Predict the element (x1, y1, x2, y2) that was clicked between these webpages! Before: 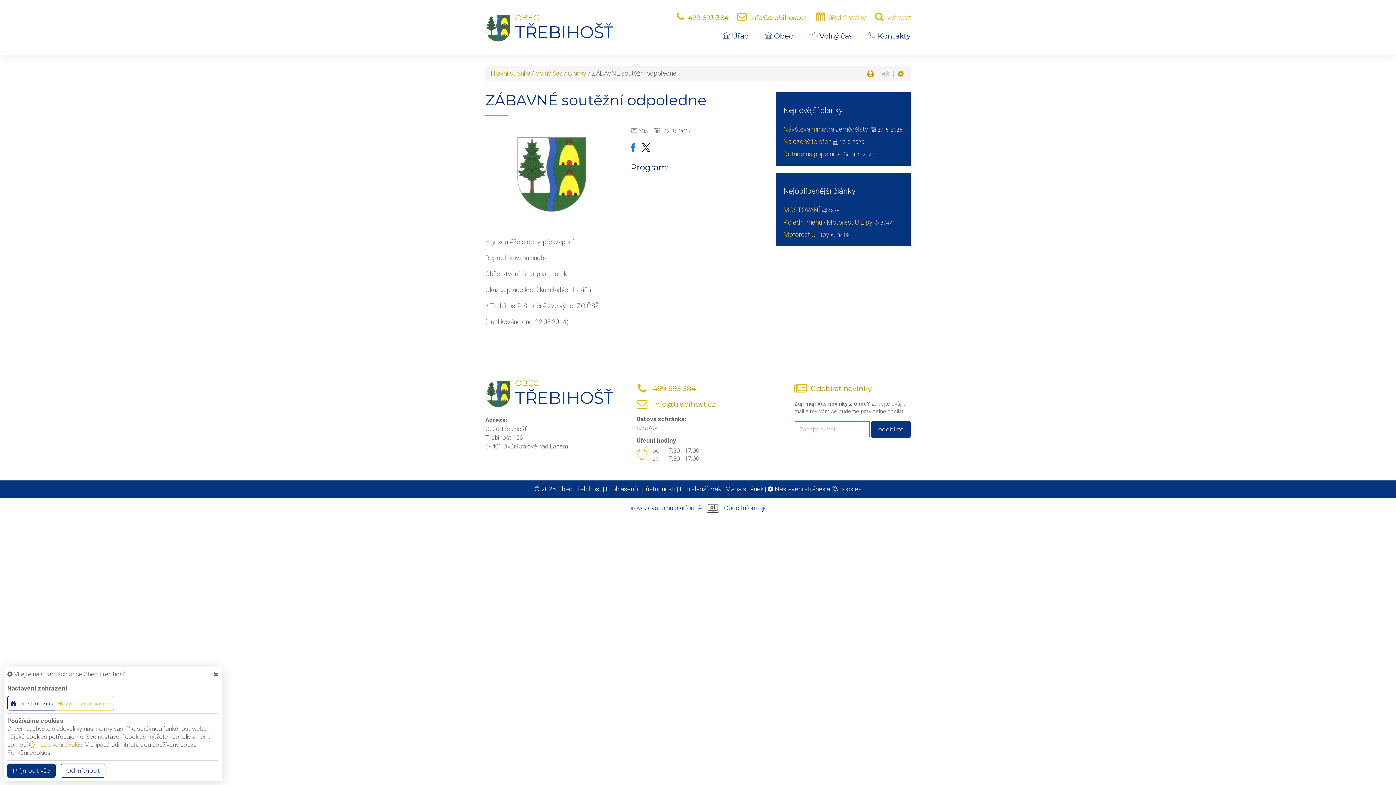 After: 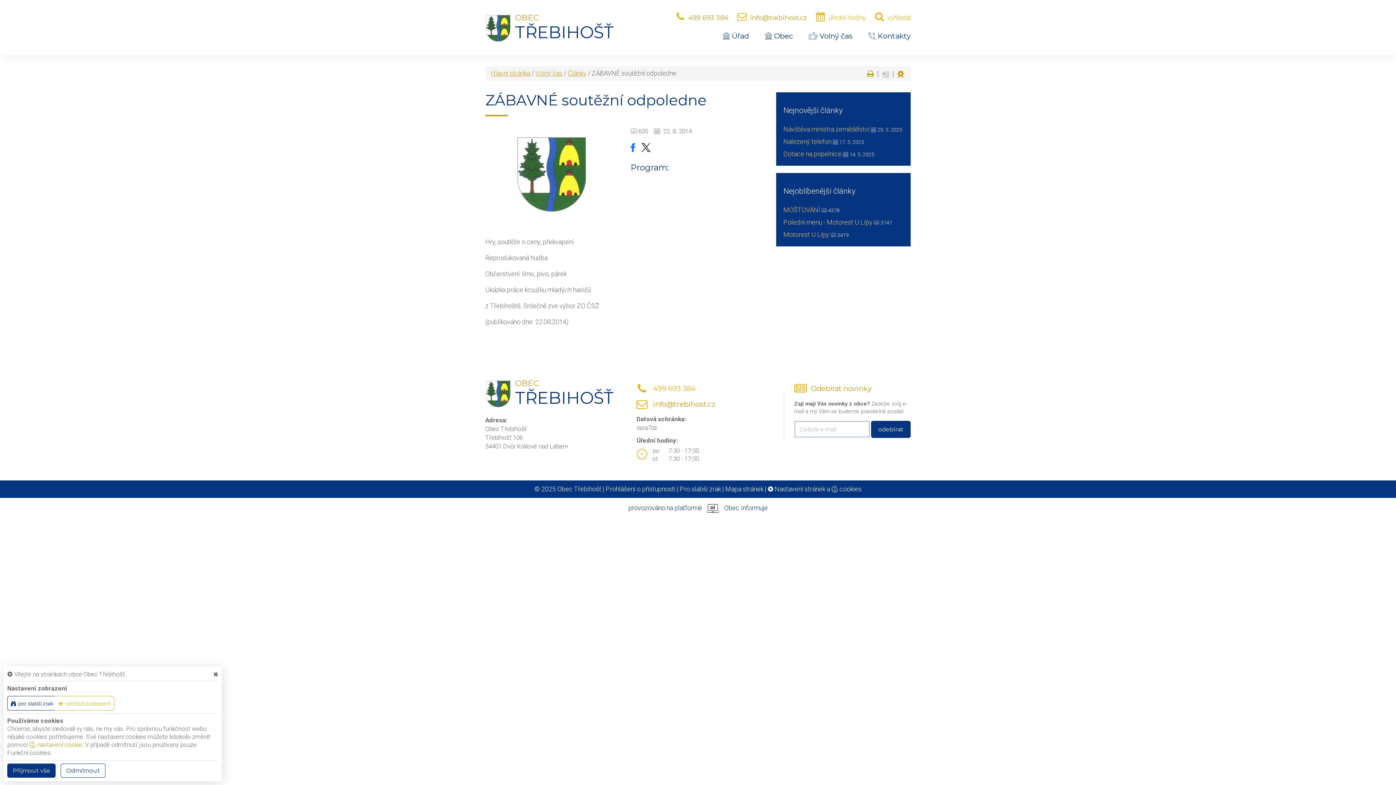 Action: bbox: (653, 384, 695, 393) label: 499 693 384